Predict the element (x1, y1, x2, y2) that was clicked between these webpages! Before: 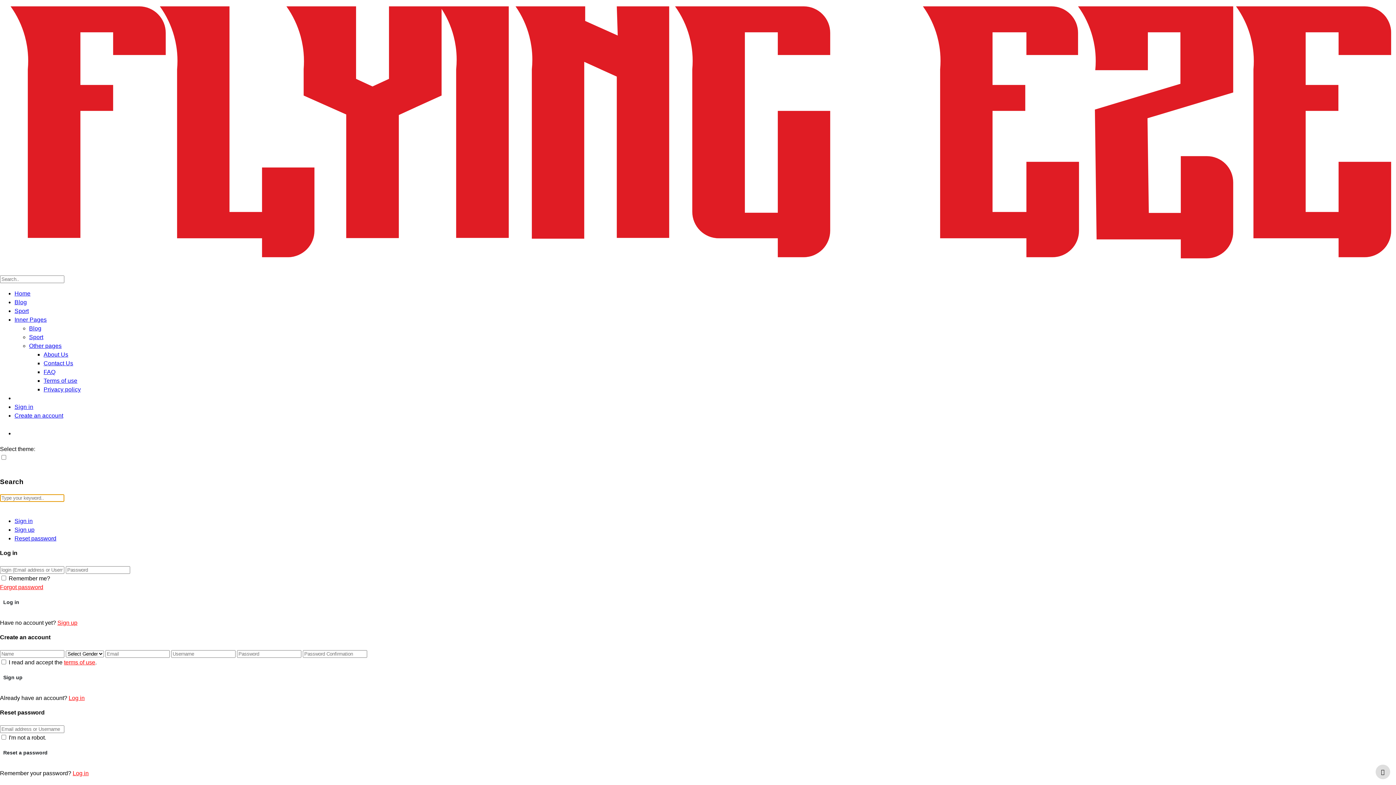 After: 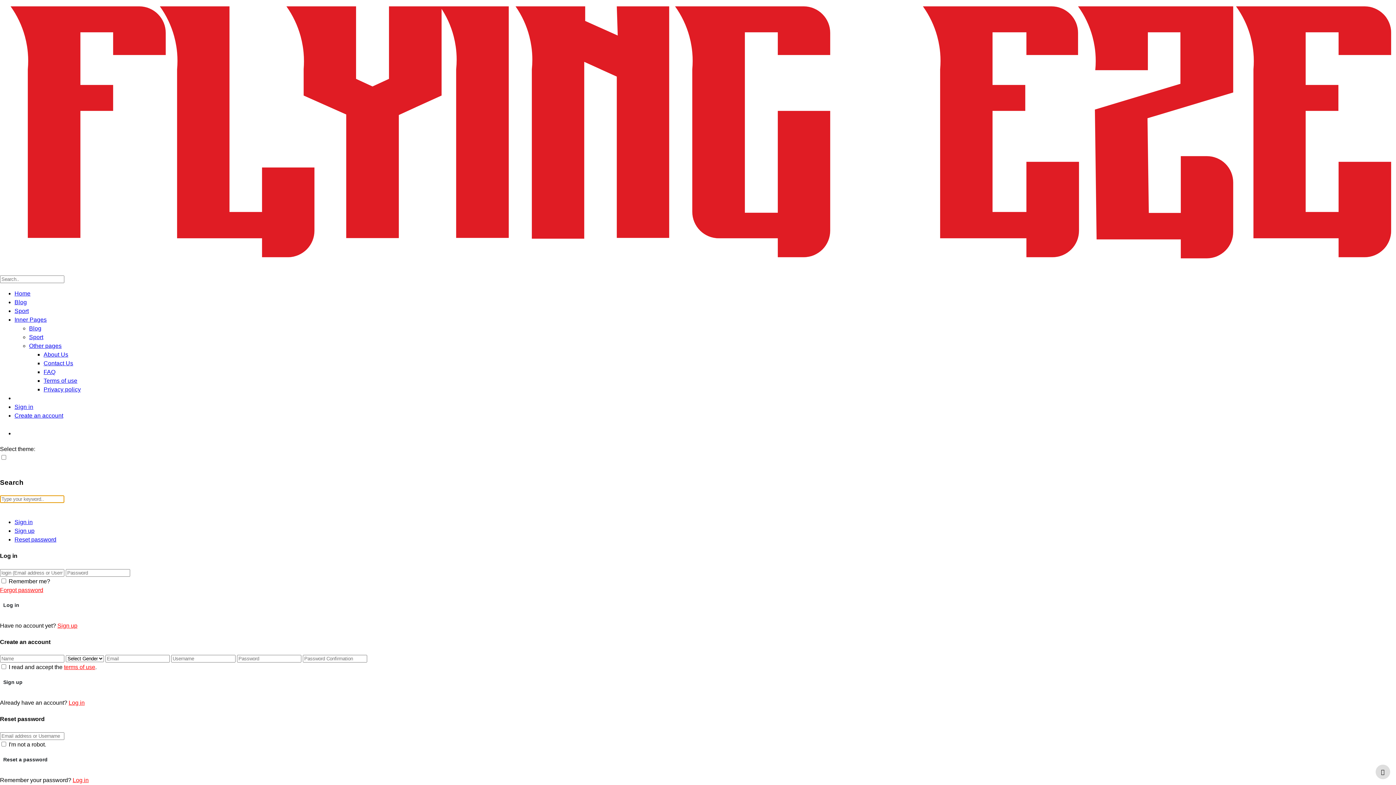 Action: label: Home bbox: (14, 290, 30, 296)